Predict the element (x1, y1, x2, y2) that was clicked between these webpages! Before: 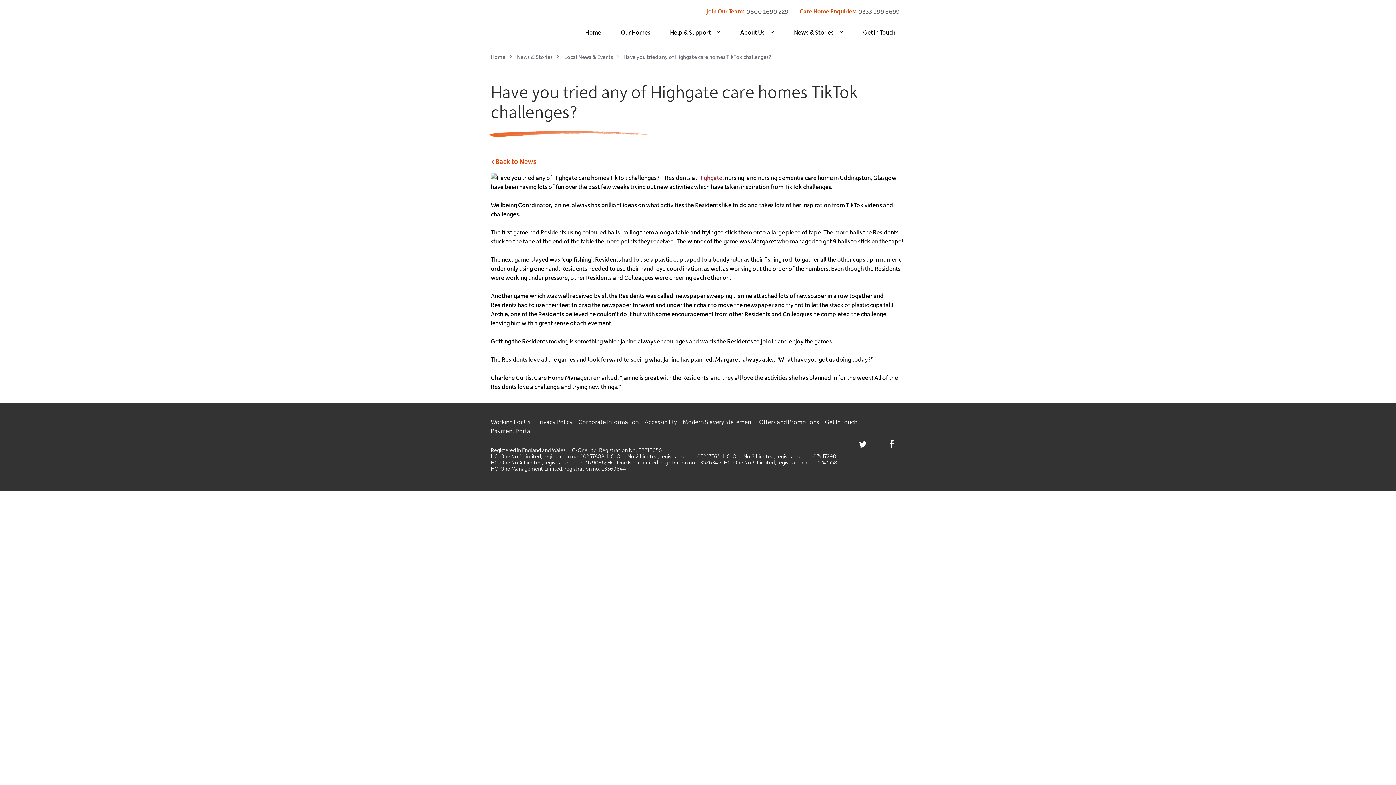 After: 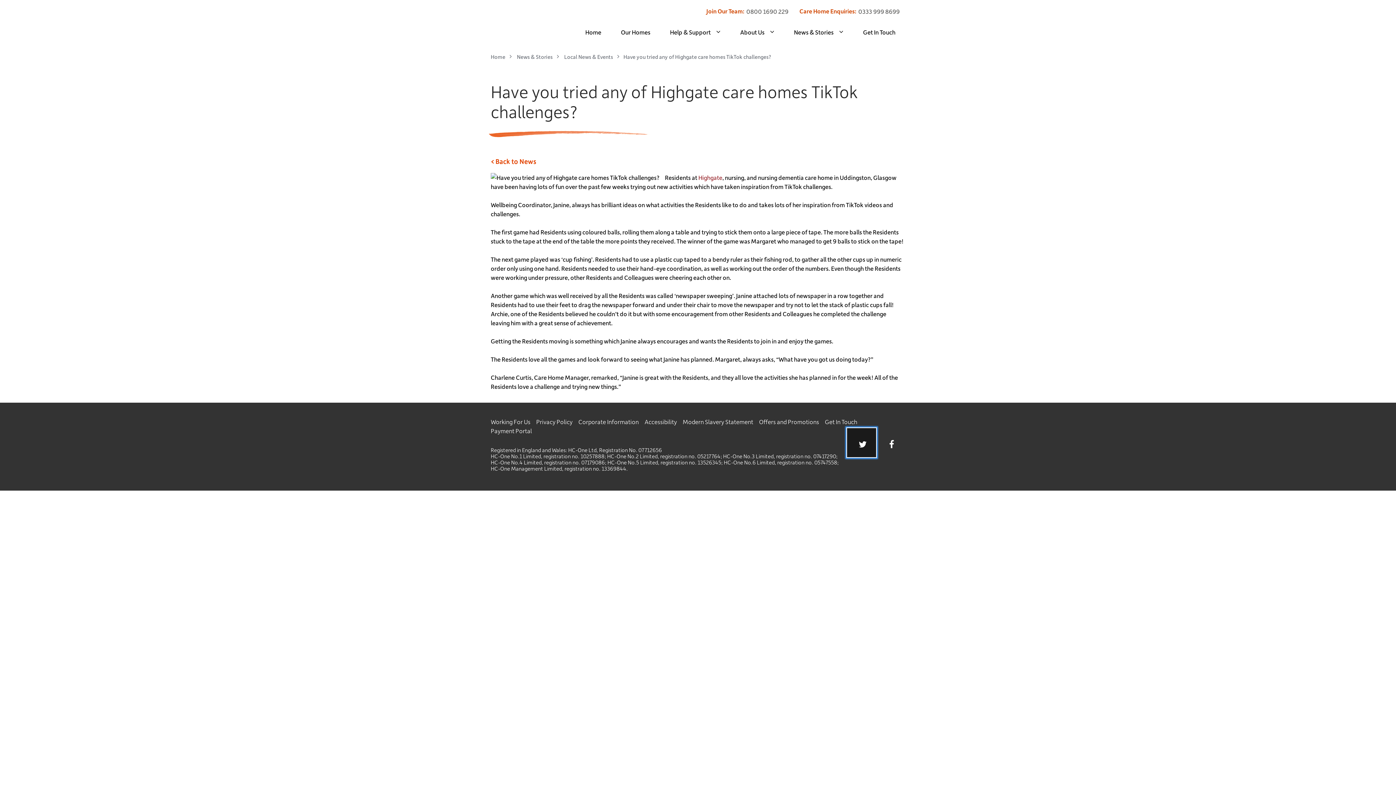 Action: bbox: (847, 428, 876, 457) label: Twitter